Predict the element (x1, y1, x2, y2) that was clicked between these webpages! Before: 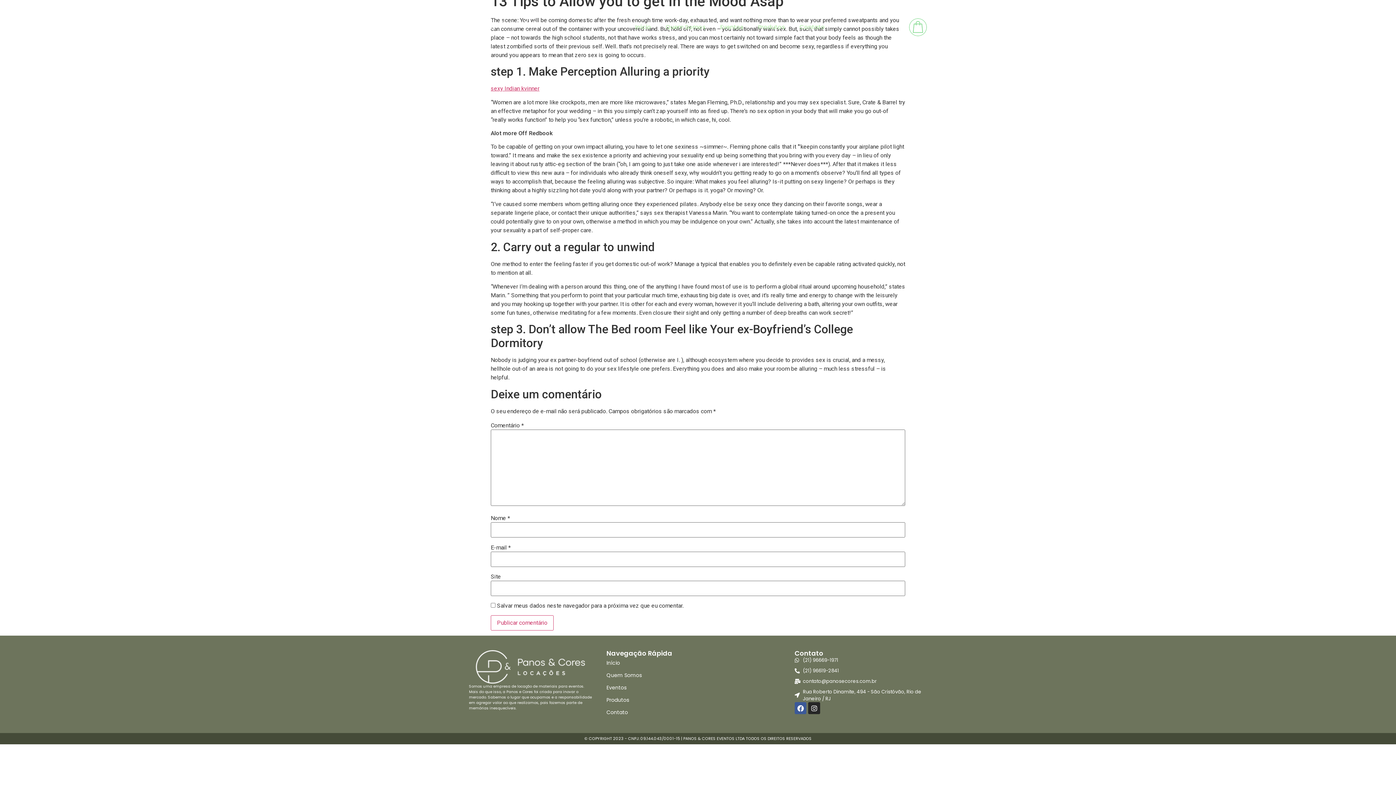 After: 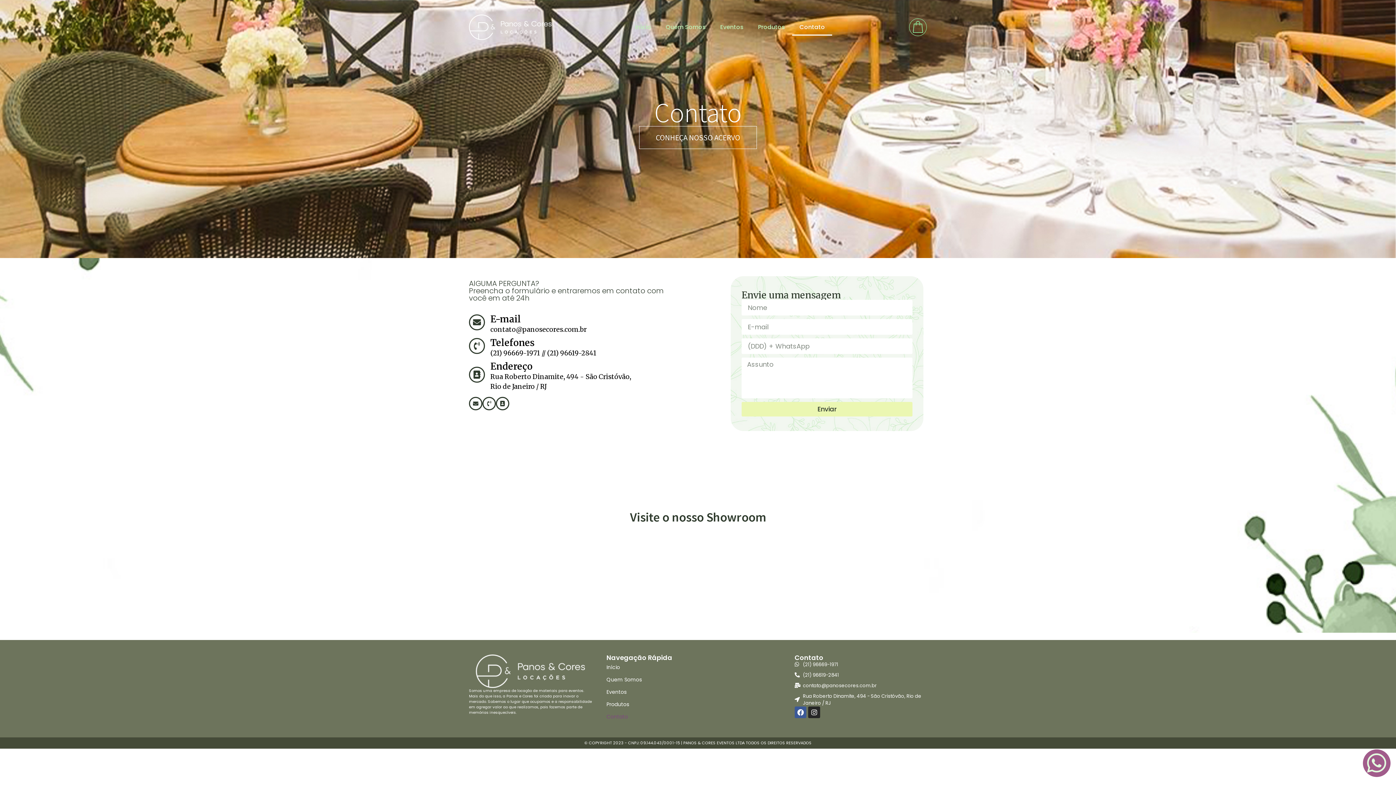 Action: label: Contato bbox: (792, 18, 832, 35)